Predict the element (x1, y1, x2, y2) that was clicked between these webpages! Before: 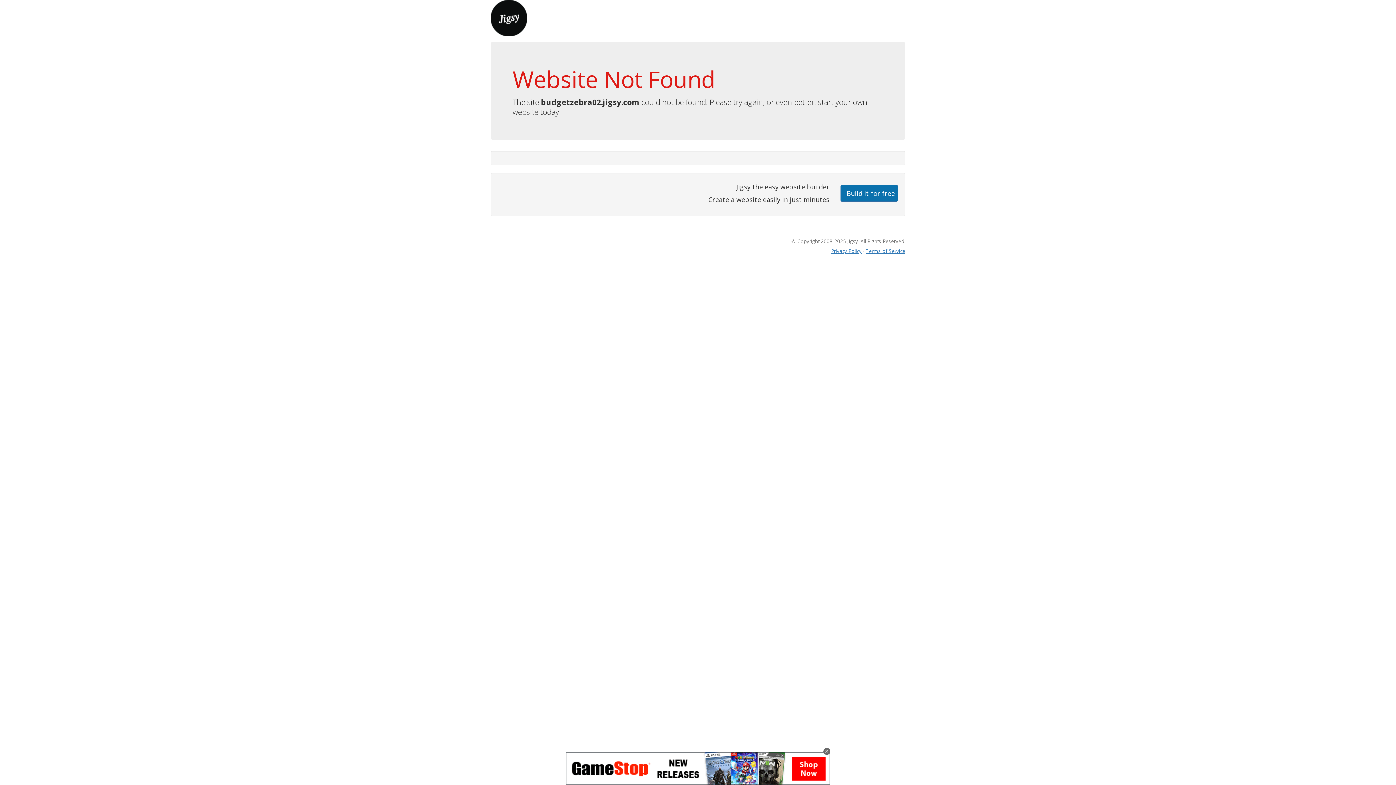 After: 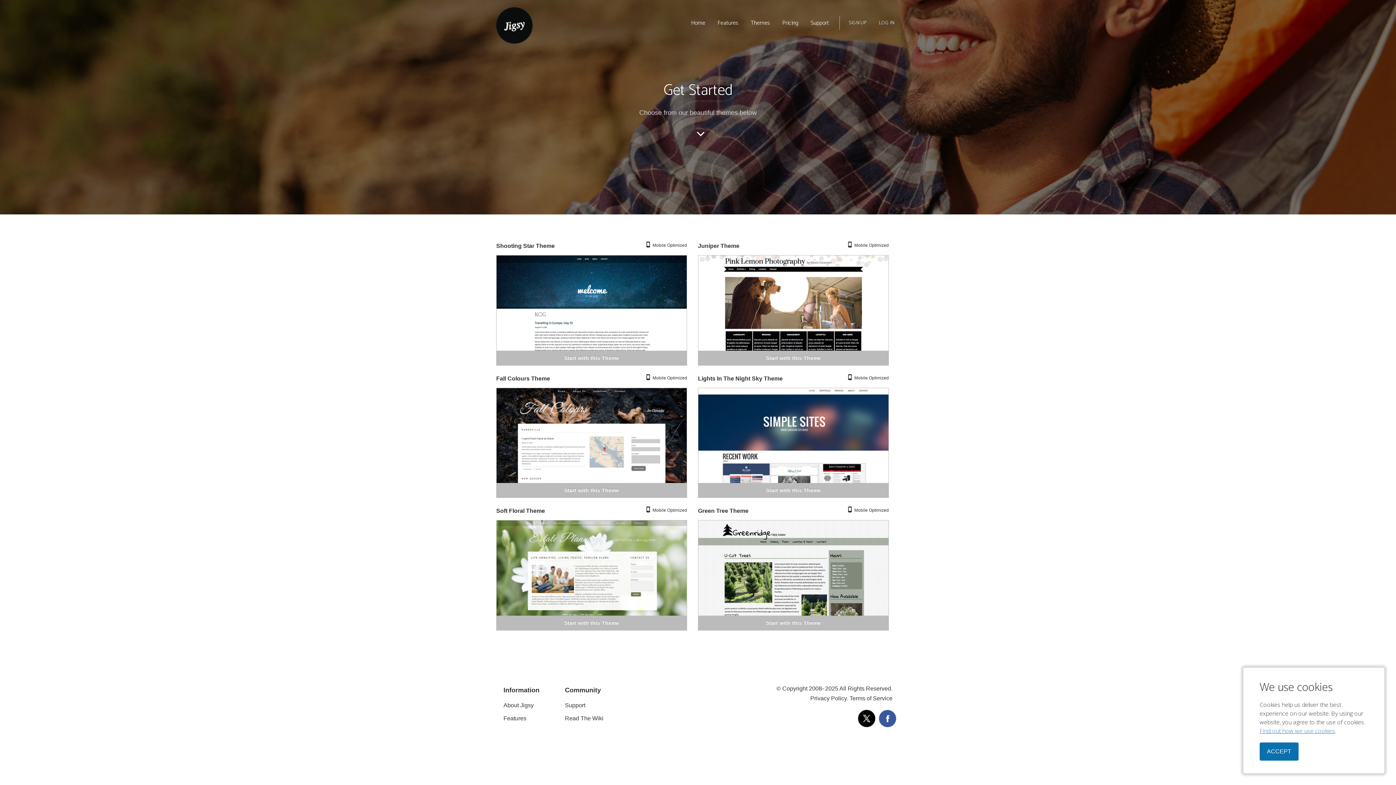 Action: label: Build it for free bbox: (840, 184, 898, 201)